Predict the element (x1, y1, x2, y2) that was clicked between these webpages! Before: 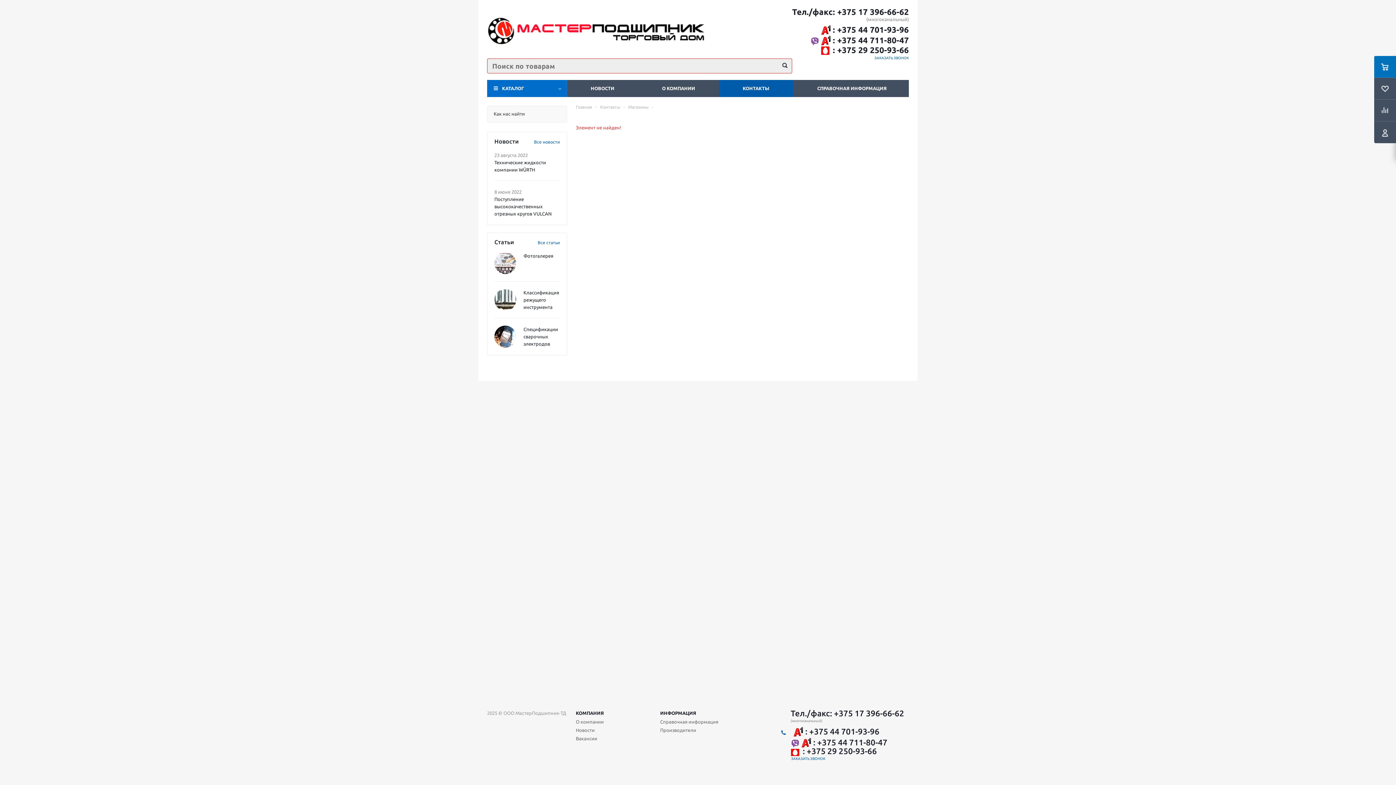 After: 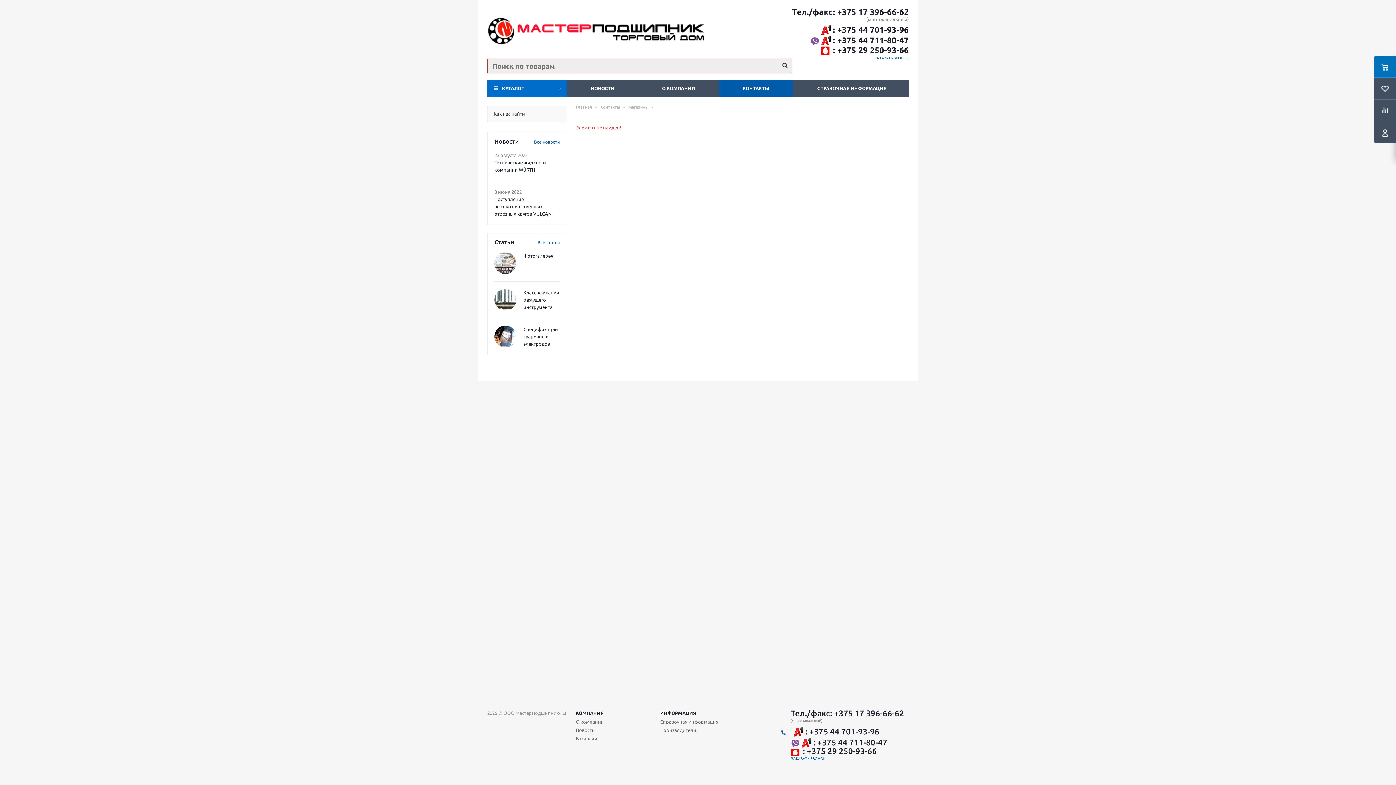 Action: bbox: (790, 736, 904, 746) label: : +375 44 711-80-47